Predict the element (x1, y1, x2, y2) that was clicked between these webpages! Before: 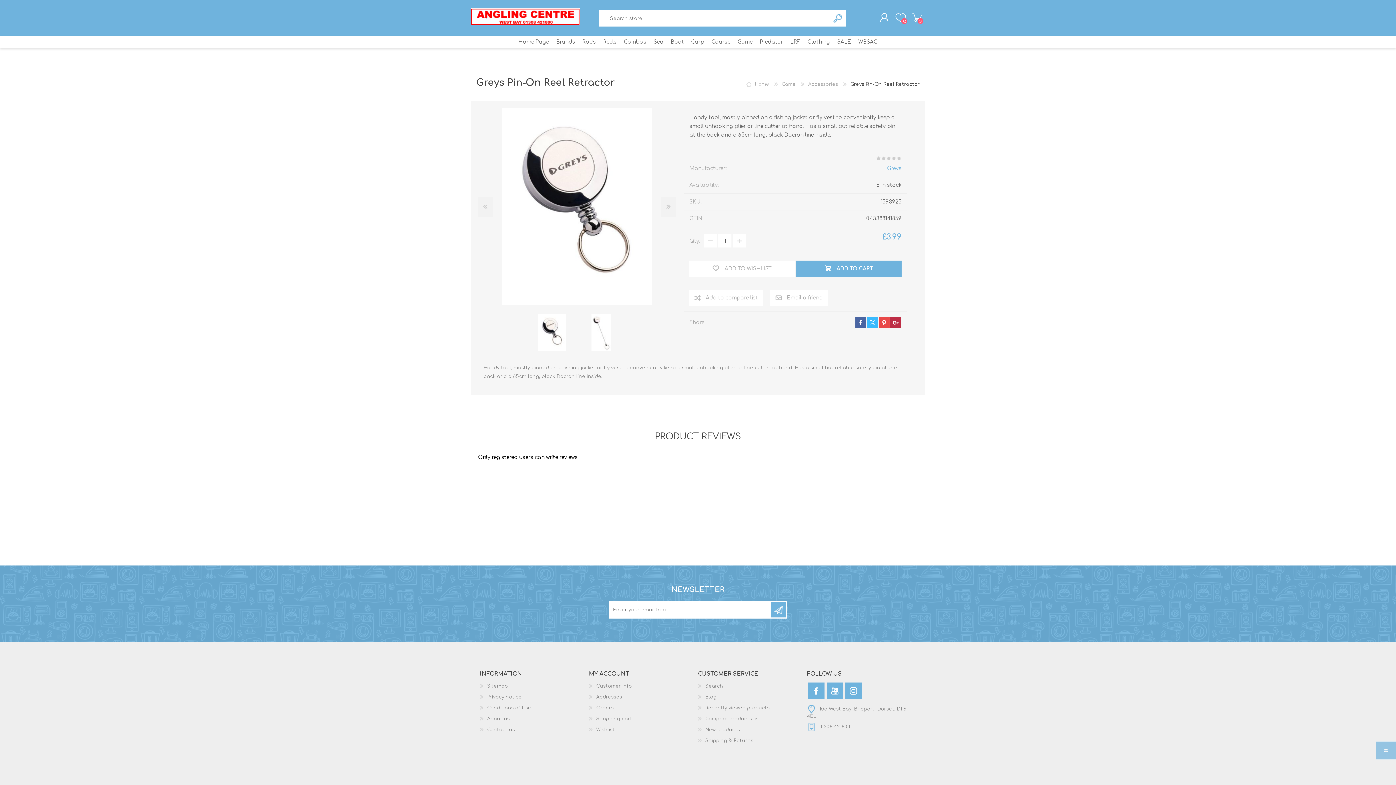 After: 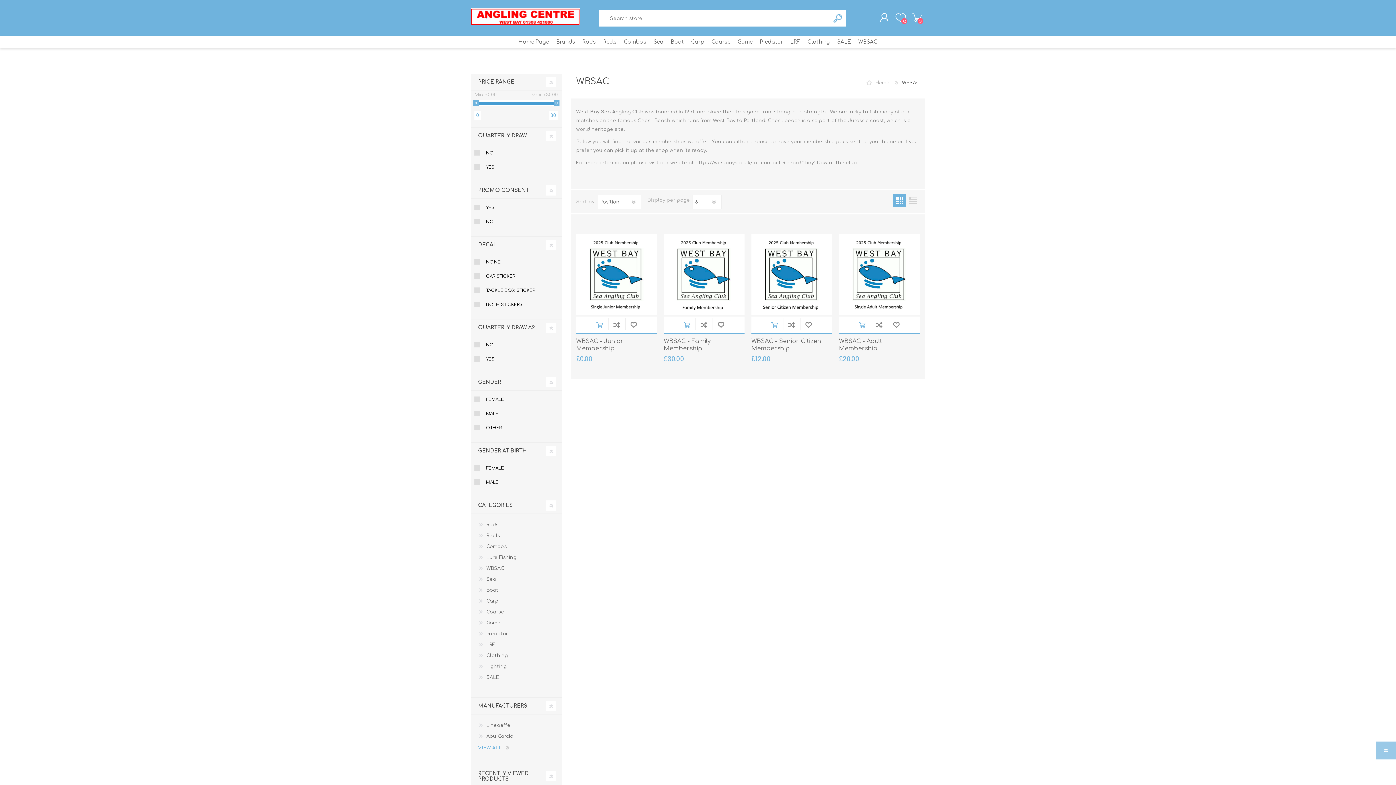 Action: bbox: (854, 35, 881, 48) label: WBSAC